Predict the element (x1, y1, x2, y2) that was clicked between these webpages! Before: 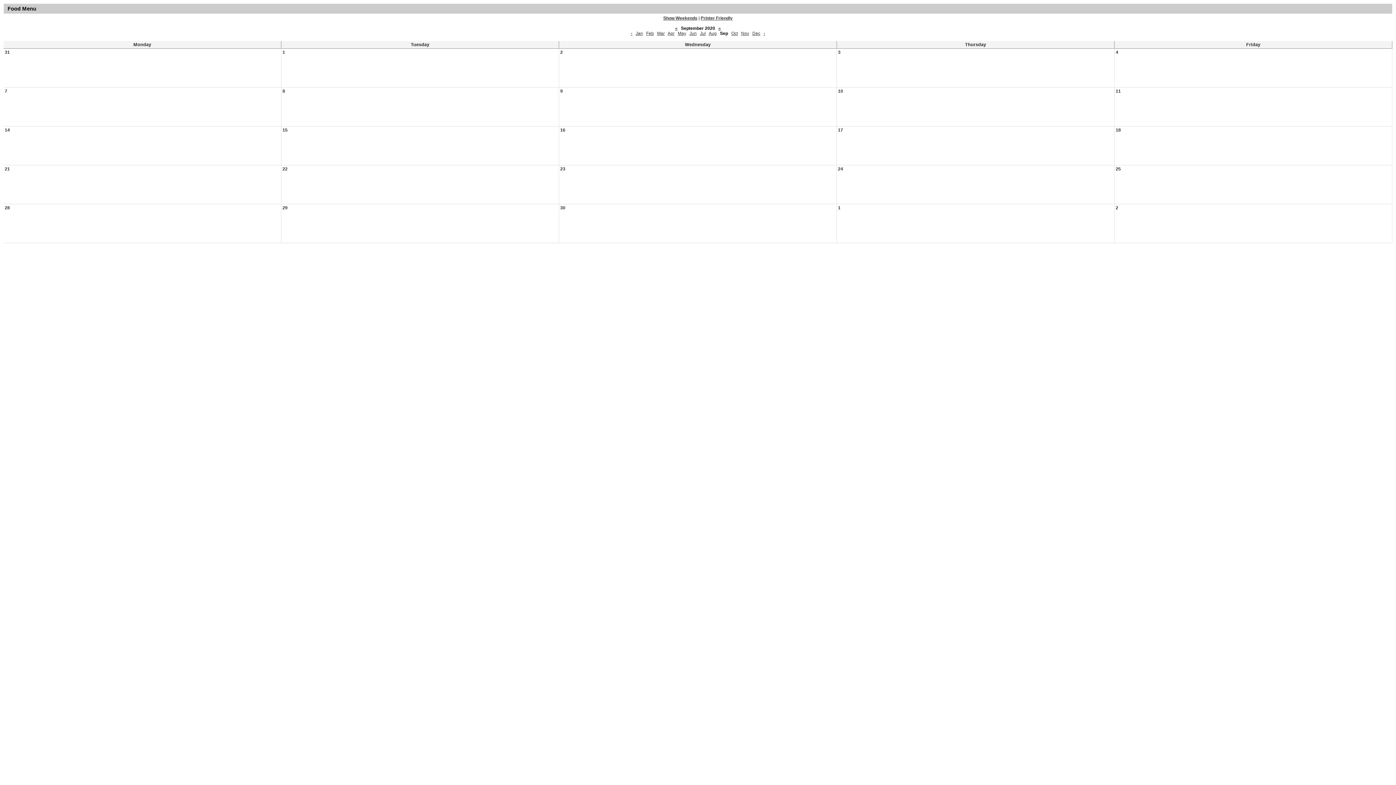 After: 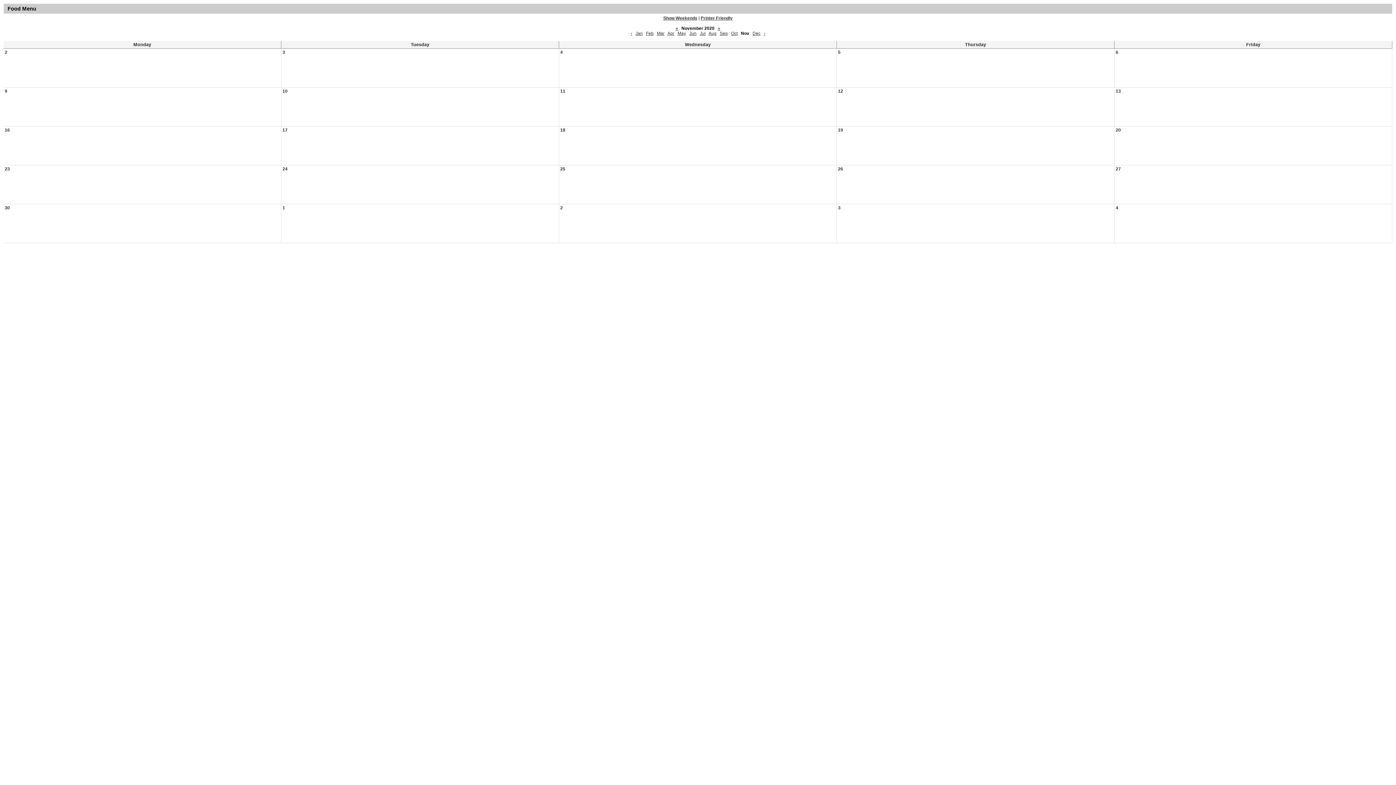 Action: bbox: (741, 30, 749, 36) label: Nov